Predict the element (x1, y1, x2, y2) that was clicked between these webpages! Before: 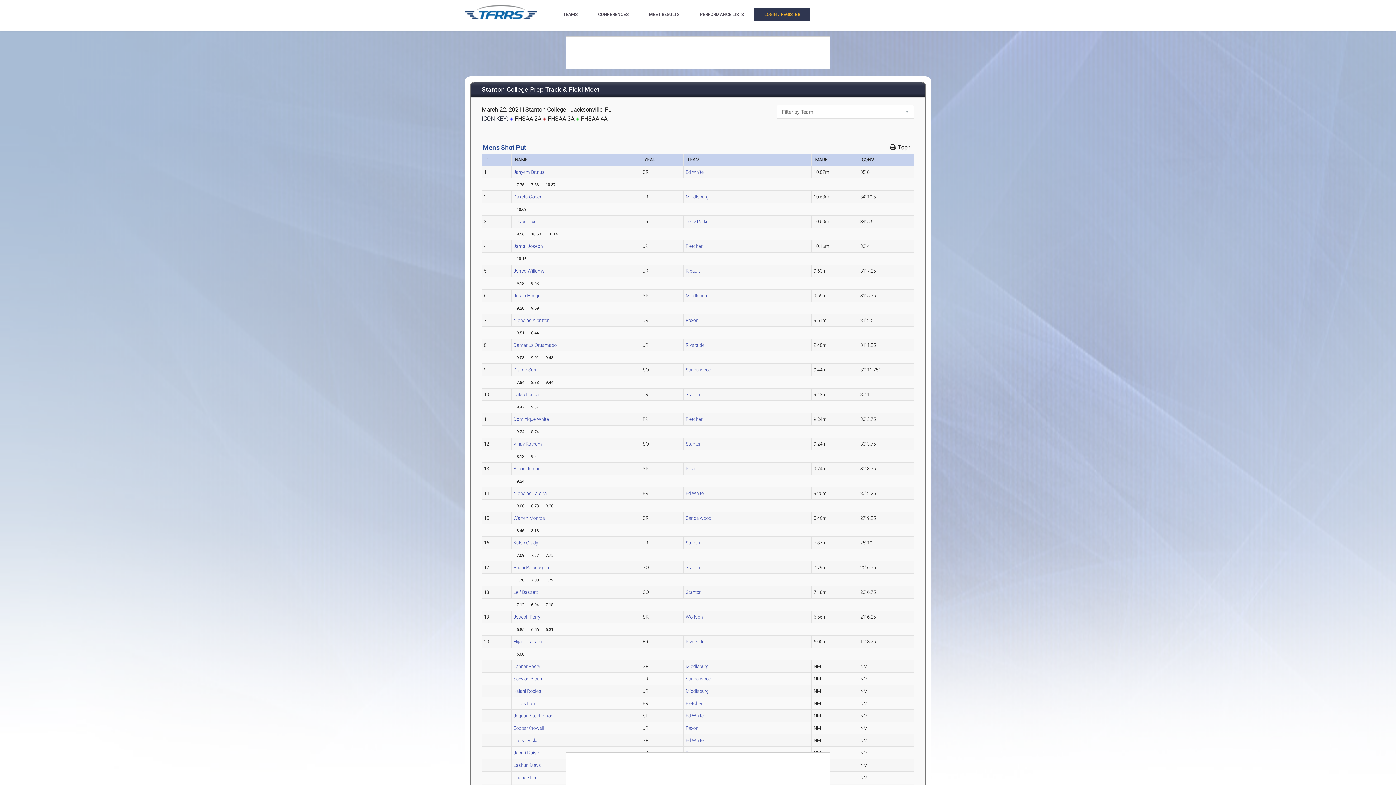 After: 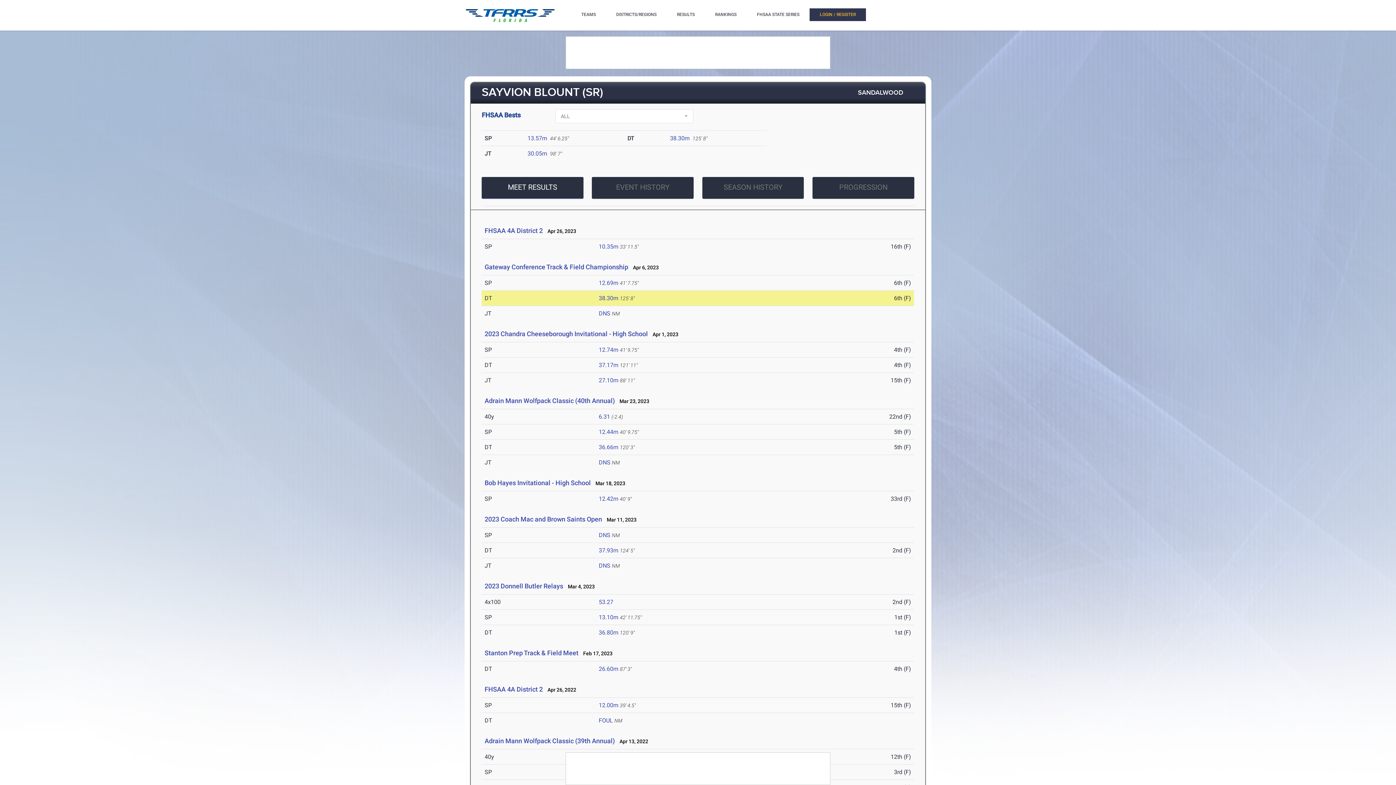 Action: bbox: (513, 676, 543, 681) label: Sayvion Blount